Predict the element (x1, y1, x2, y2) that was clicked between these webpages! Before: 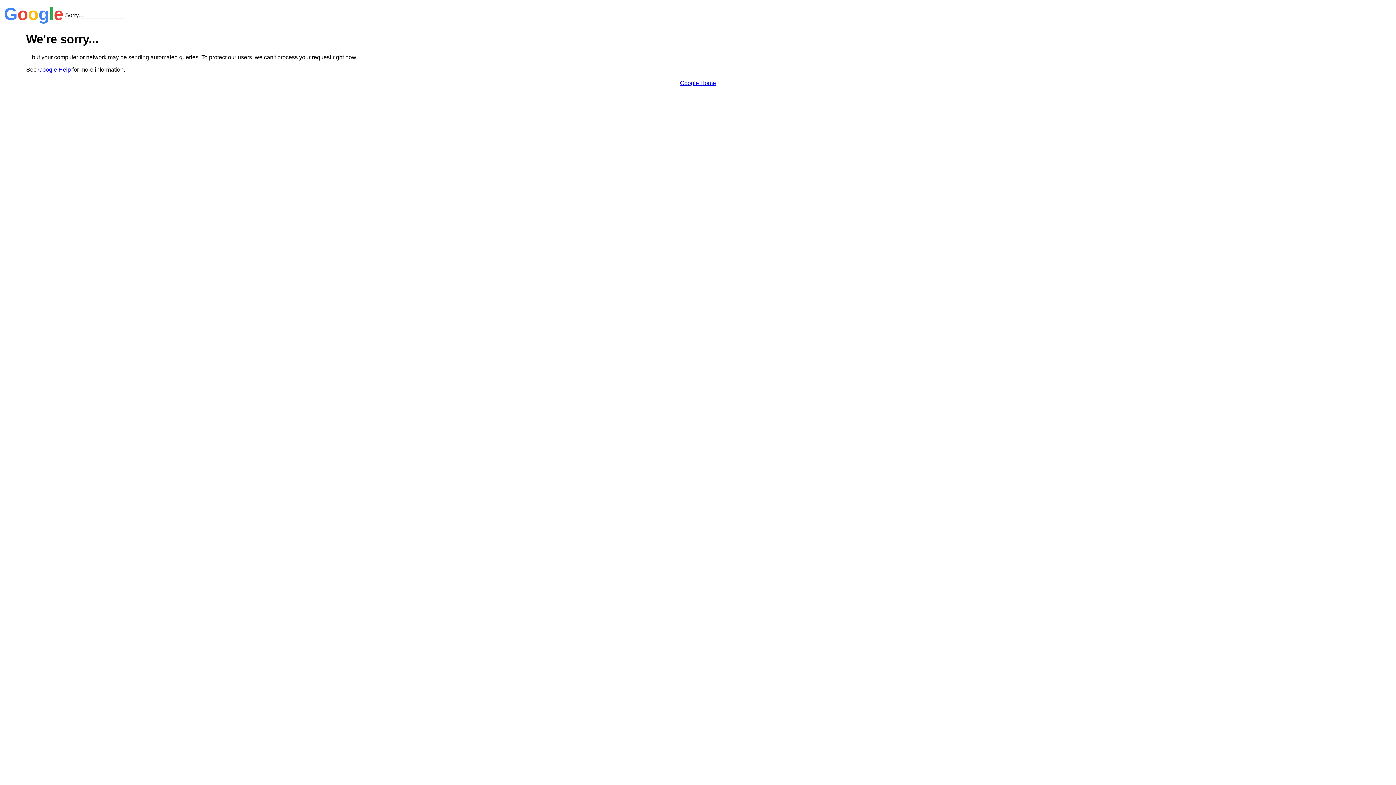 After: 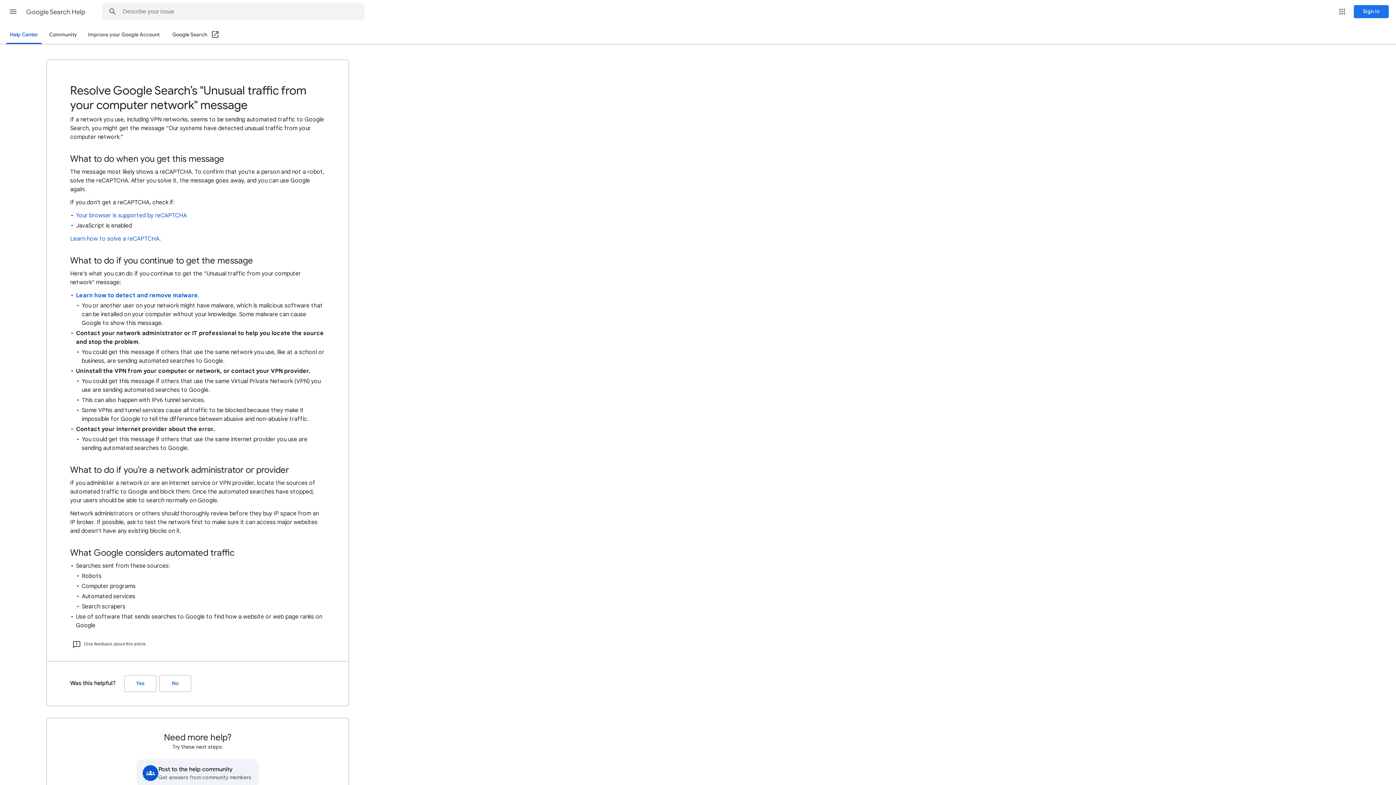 Action: bbox: (38, 66, 70, 72) label: Google Help